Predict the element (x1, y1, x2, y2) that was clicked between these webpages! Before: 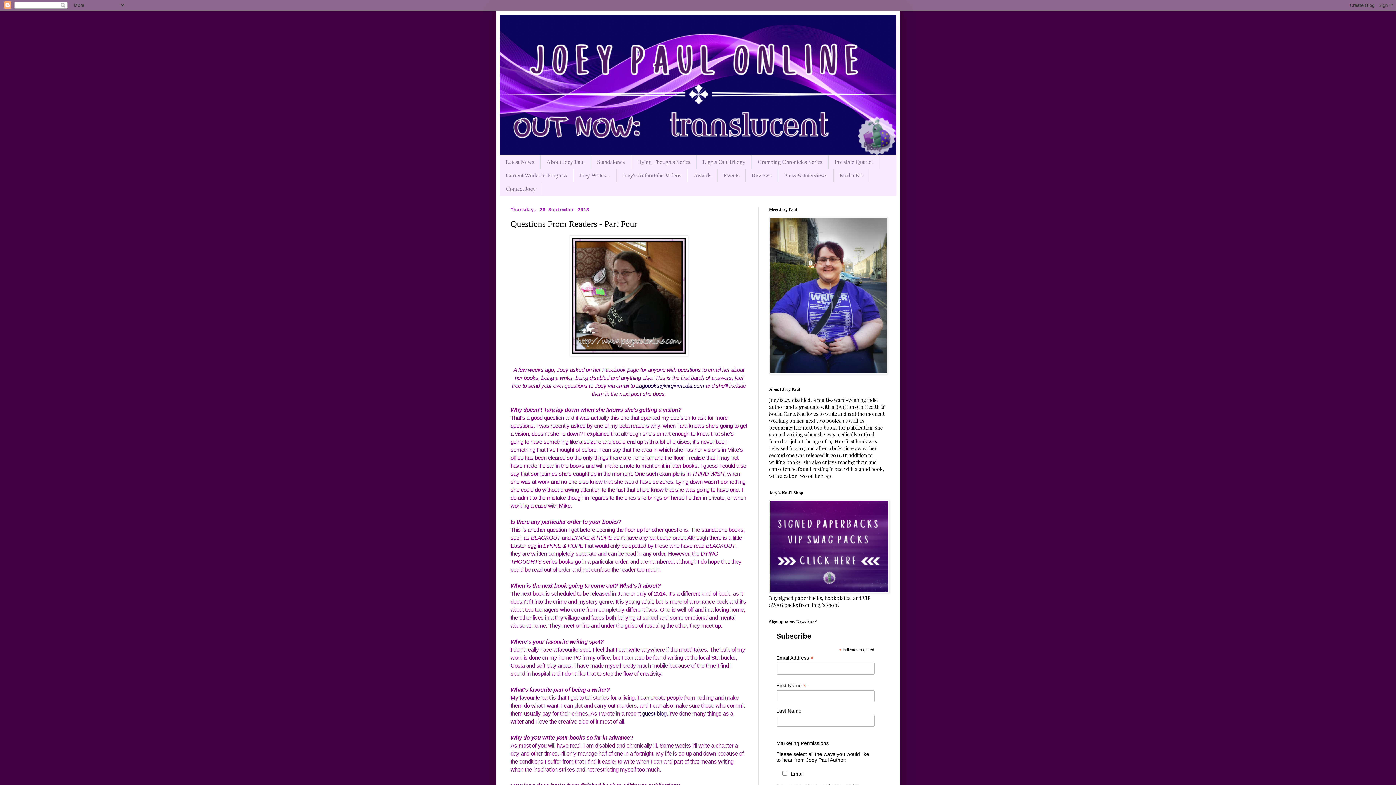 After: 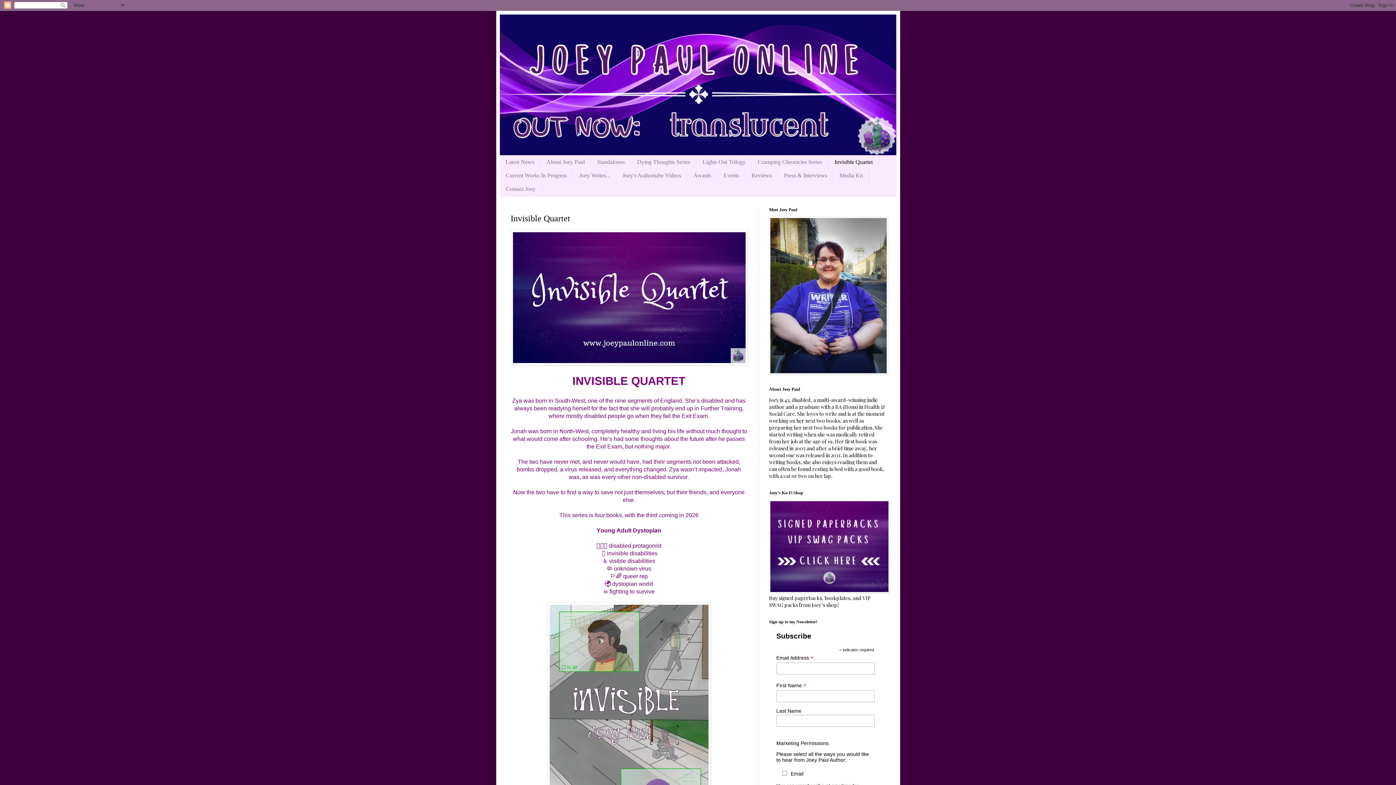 Action: label: Invisible Quartet bbox: (828, 155, 879, 168)